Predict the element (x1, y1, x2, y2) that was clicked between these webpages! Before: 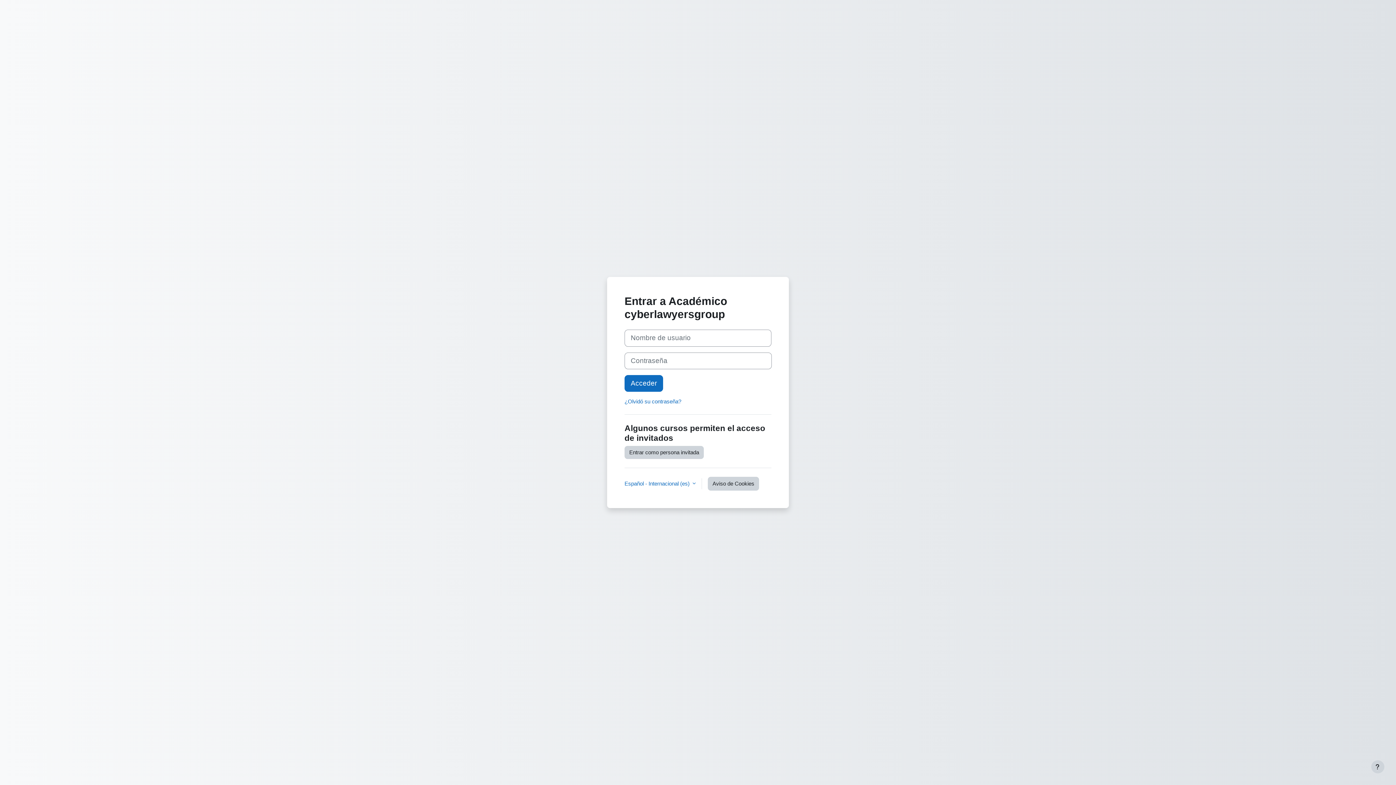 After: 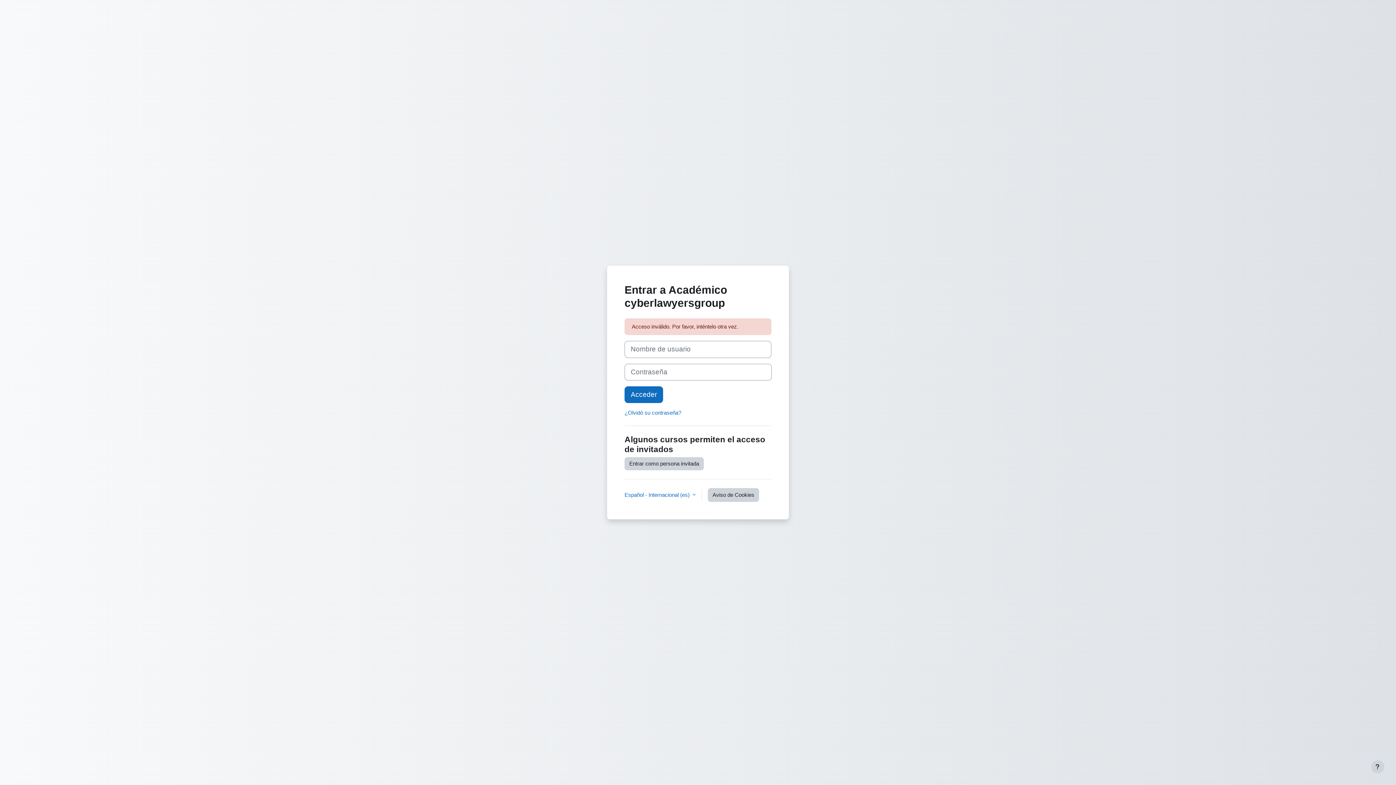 Action: label: Acceder bbox: (624, 375, 663, 391)